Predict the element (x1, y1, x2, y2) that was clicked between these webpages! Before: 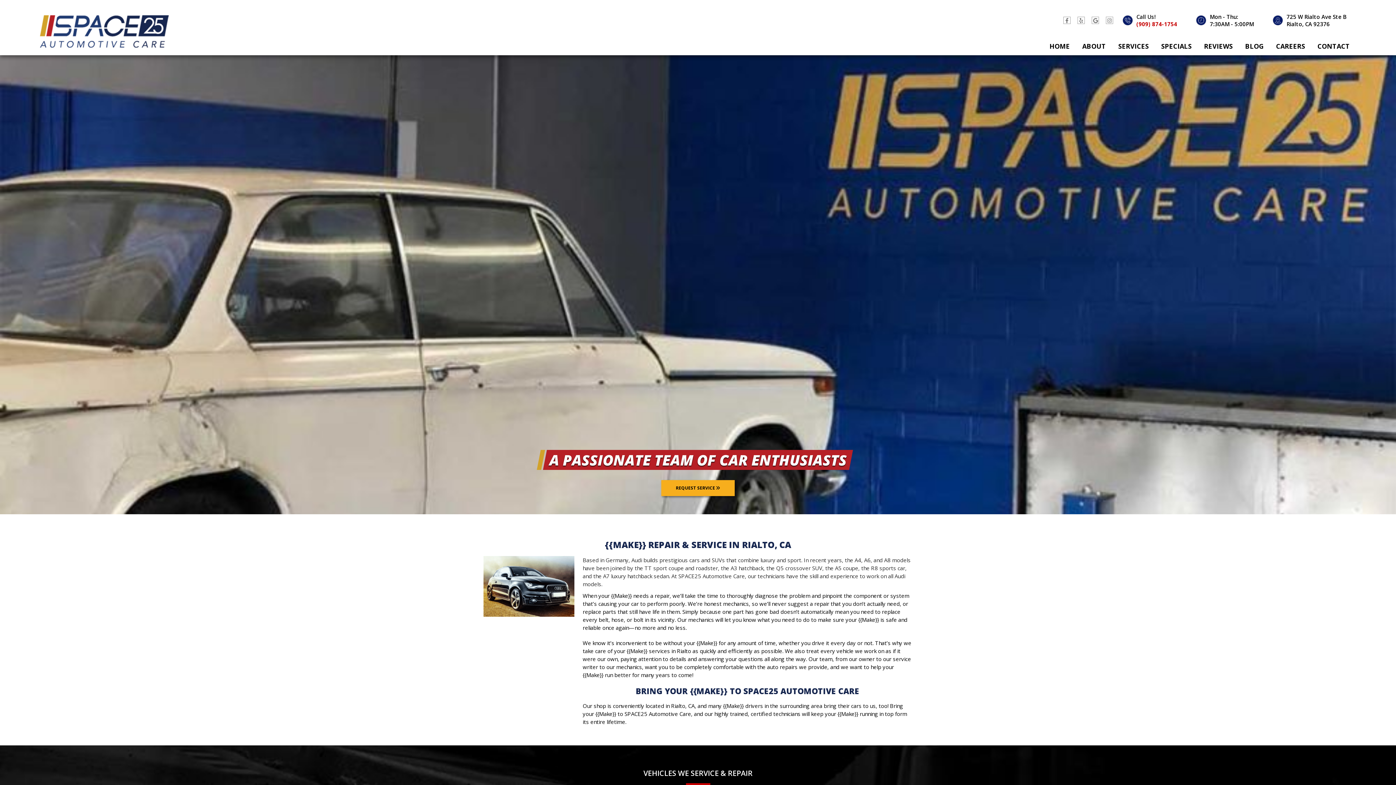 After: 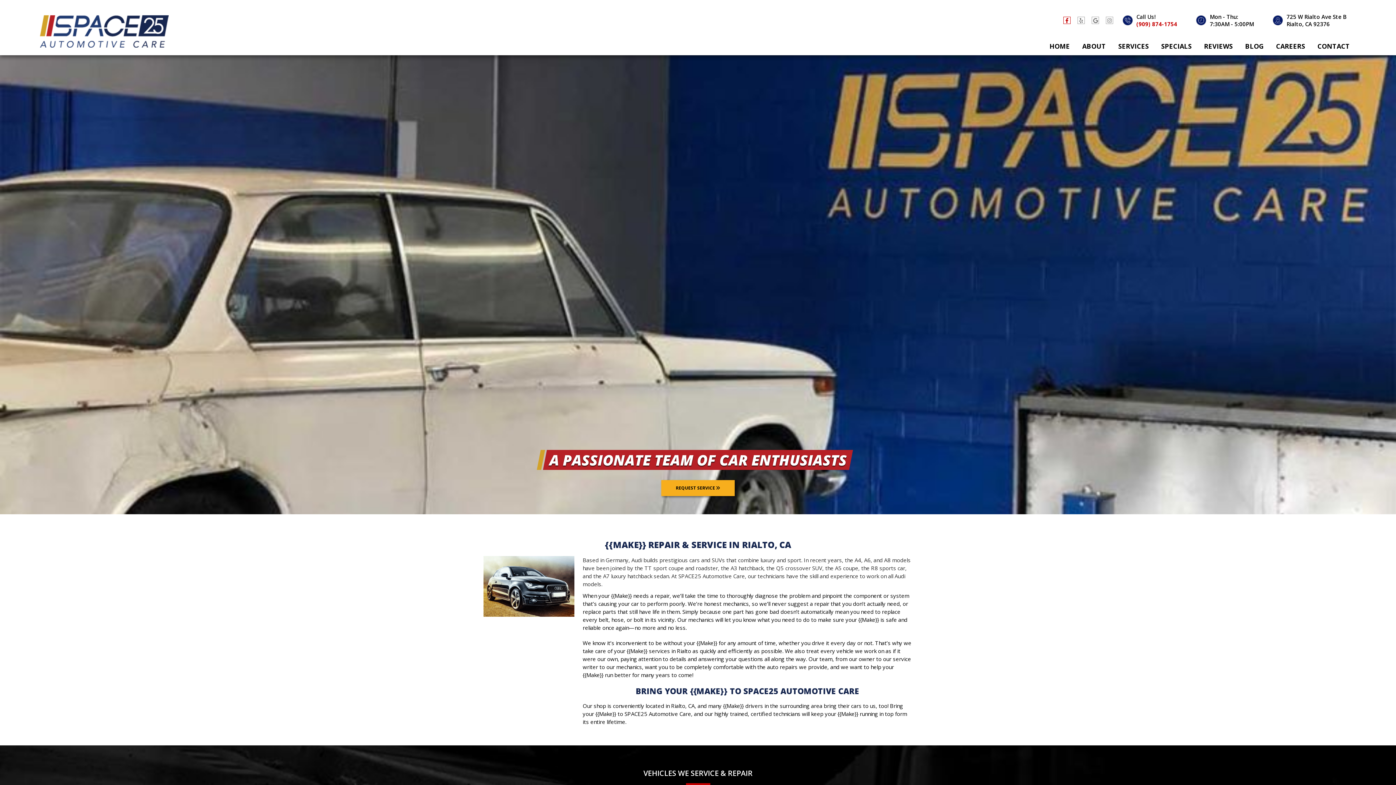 Action: bbox: (1063, 16, 1070, 23)